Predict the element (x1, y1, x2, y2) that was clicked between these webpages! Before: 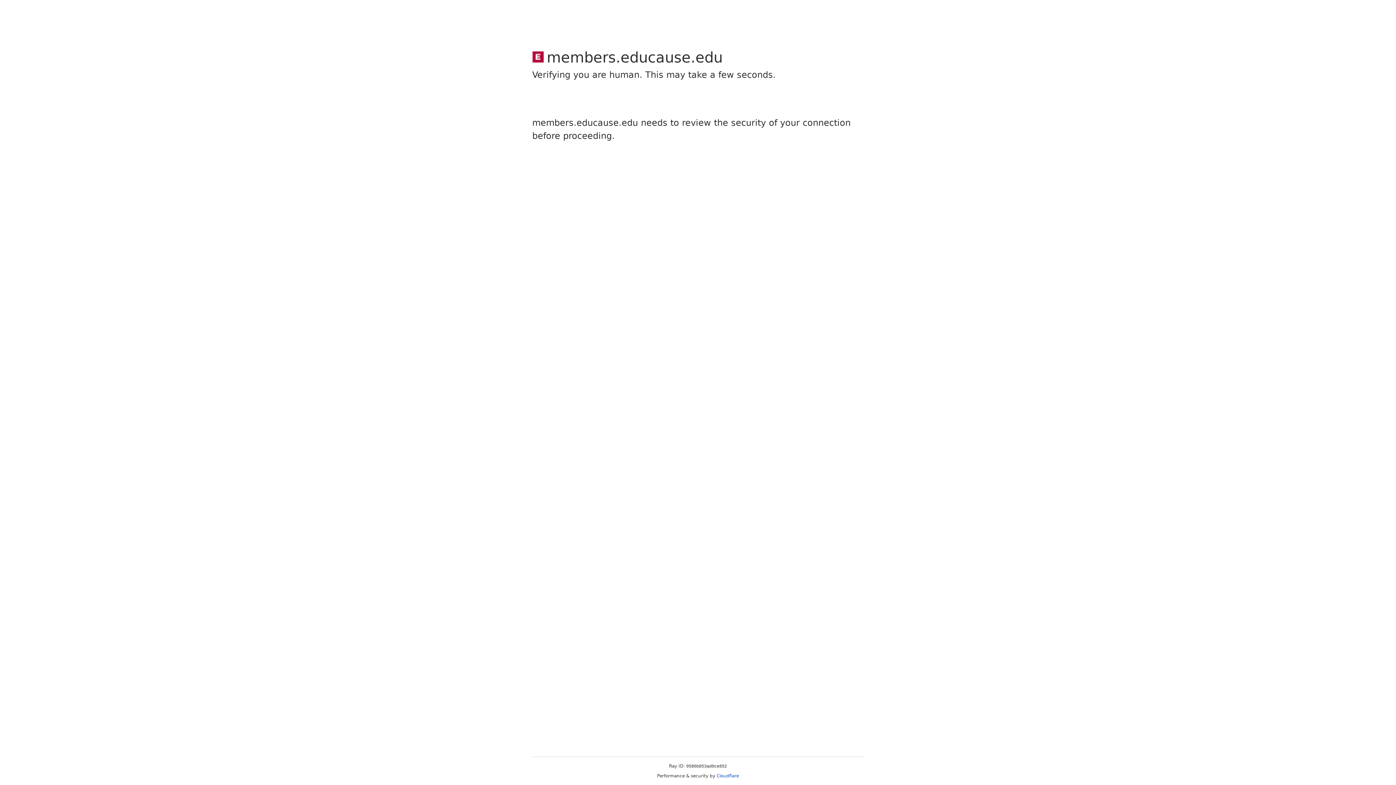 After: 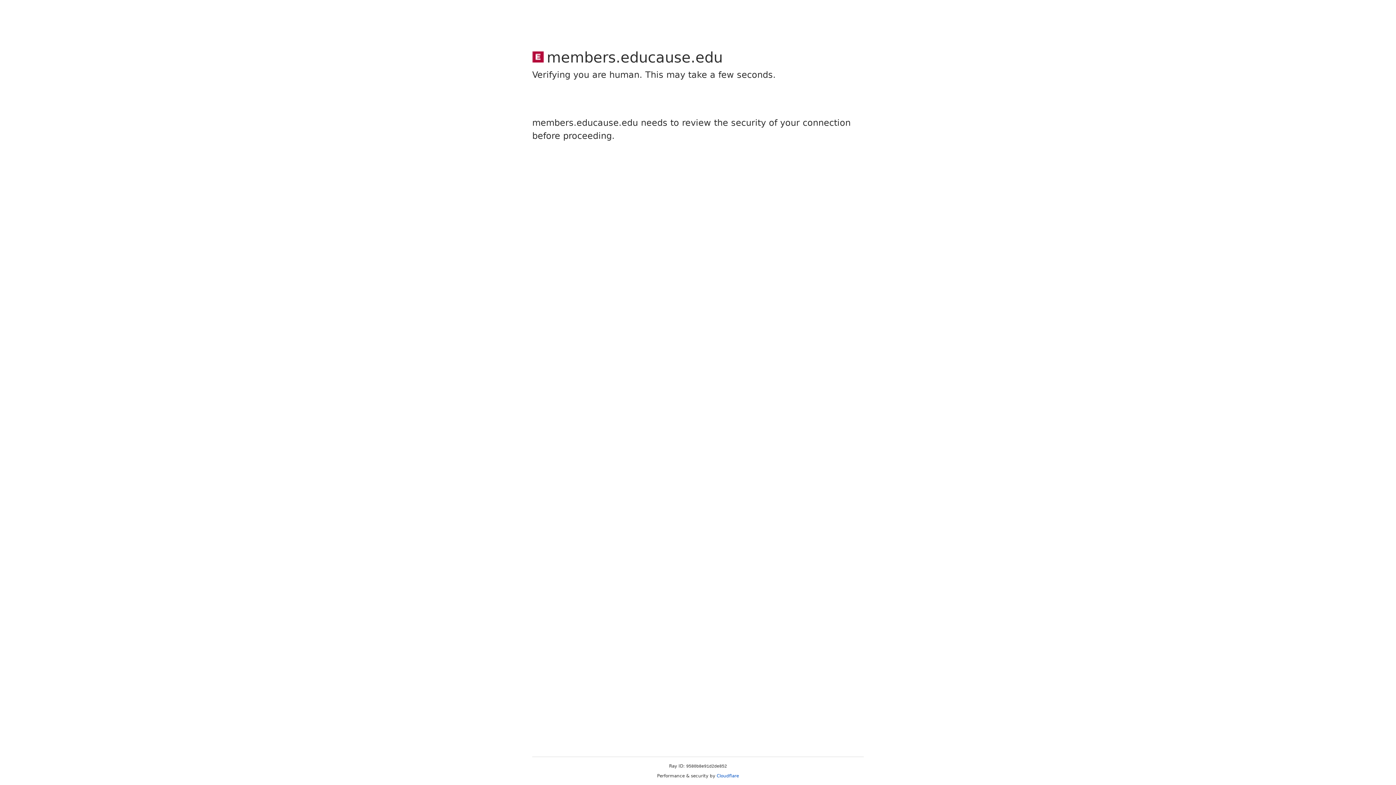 Action: bbox: (716, 773, 739, 778) label: Cloudflare